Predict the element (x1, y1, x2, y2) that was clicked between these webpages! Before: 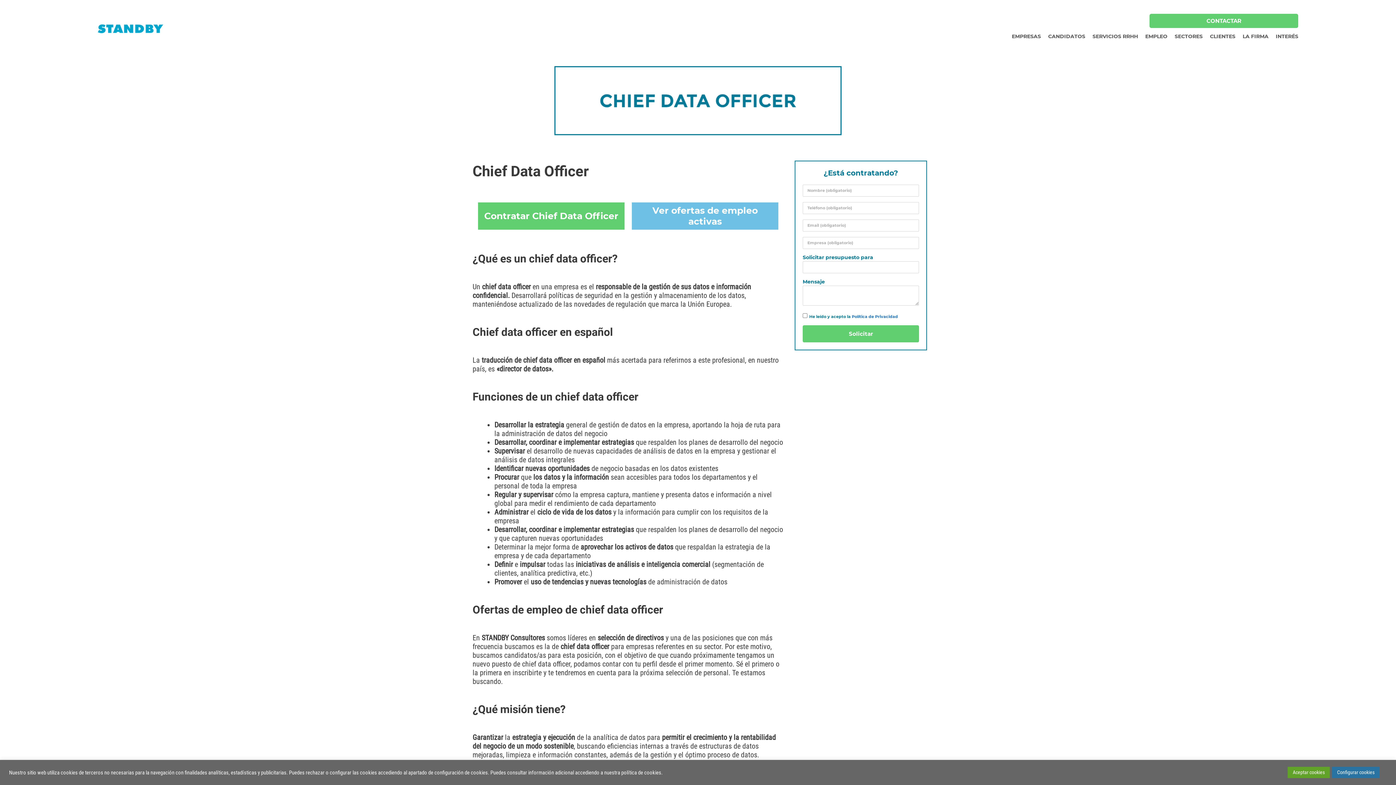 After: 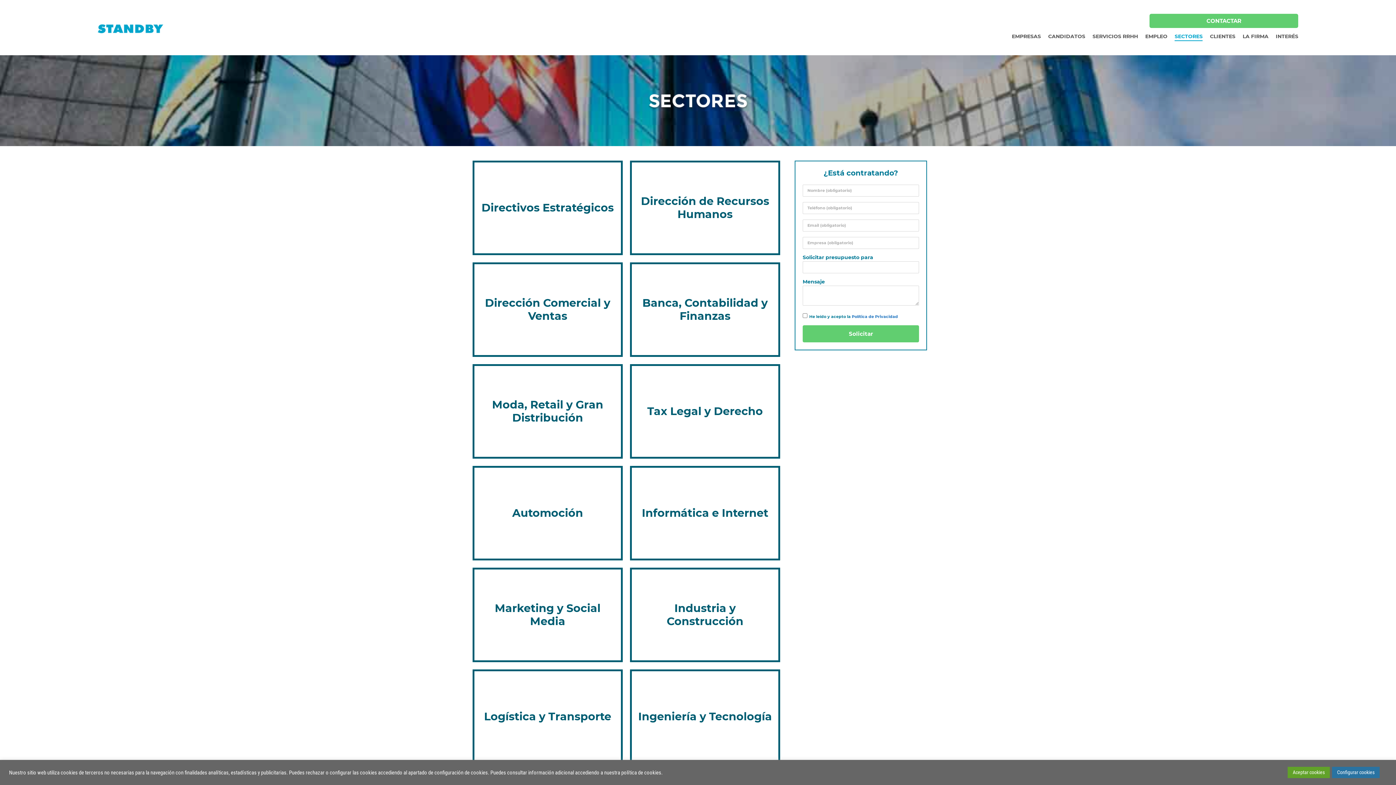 Action: bbox: (1174, 31, 1202, 41) label: SECTORES